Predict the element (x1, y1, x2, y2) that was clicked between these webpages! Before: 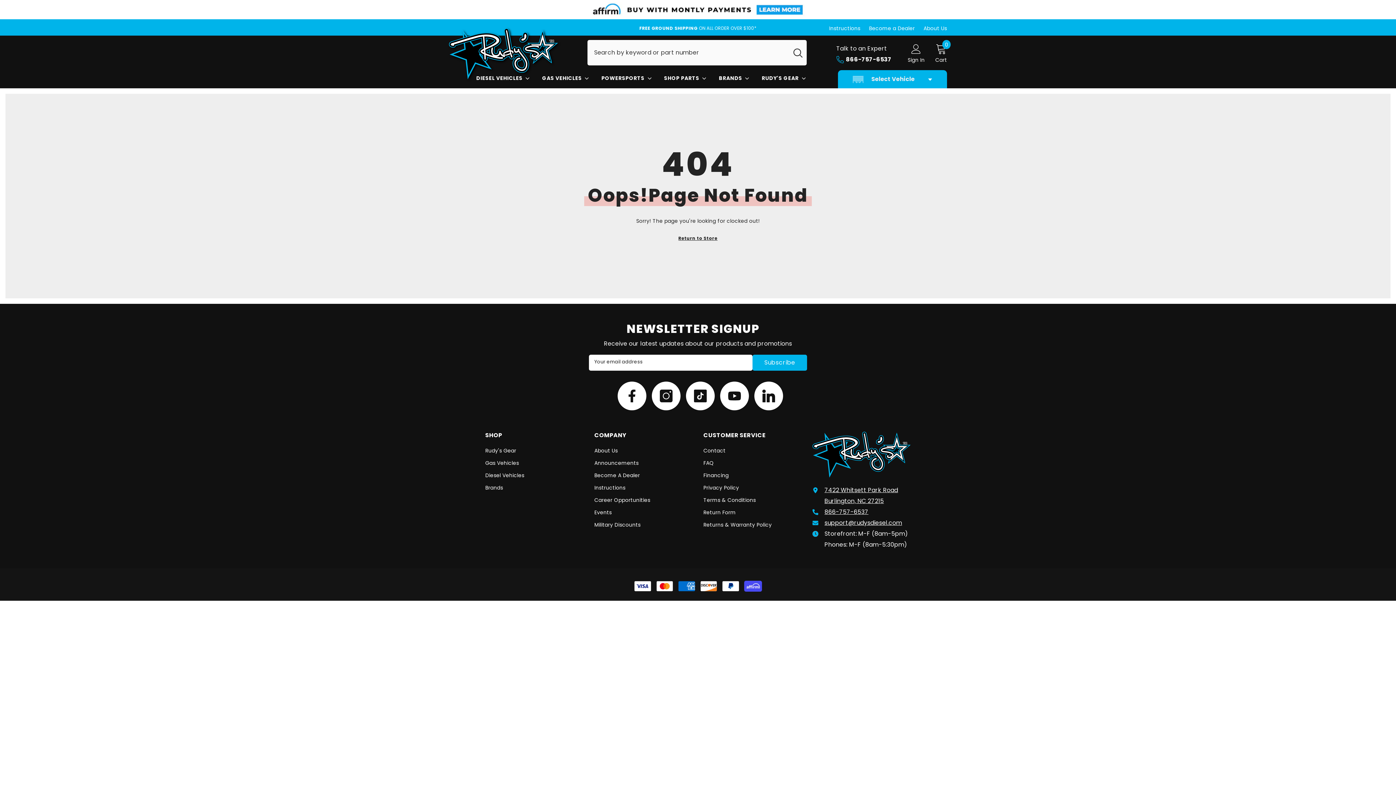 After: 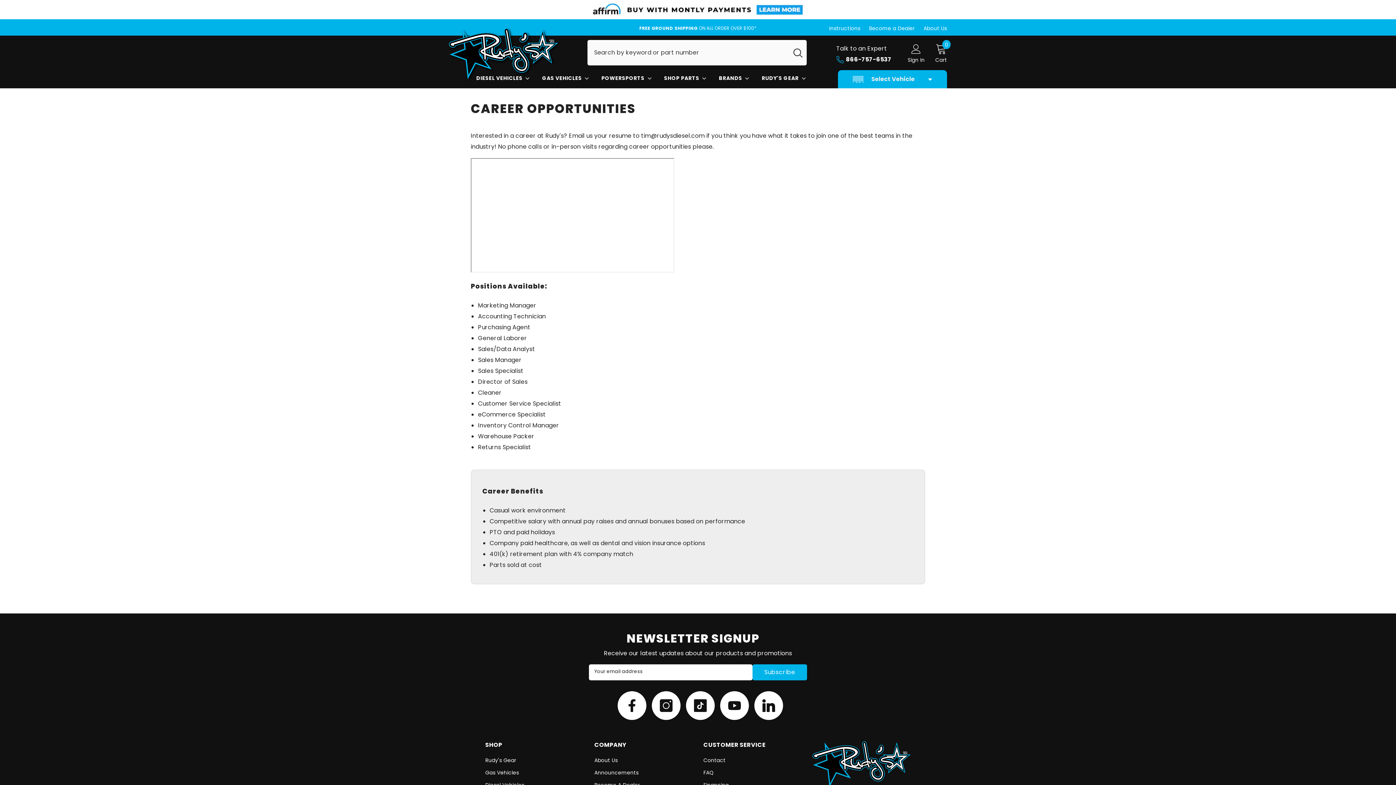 Action: bbox: (594, 494, 650, 506) label: Career Opportunities